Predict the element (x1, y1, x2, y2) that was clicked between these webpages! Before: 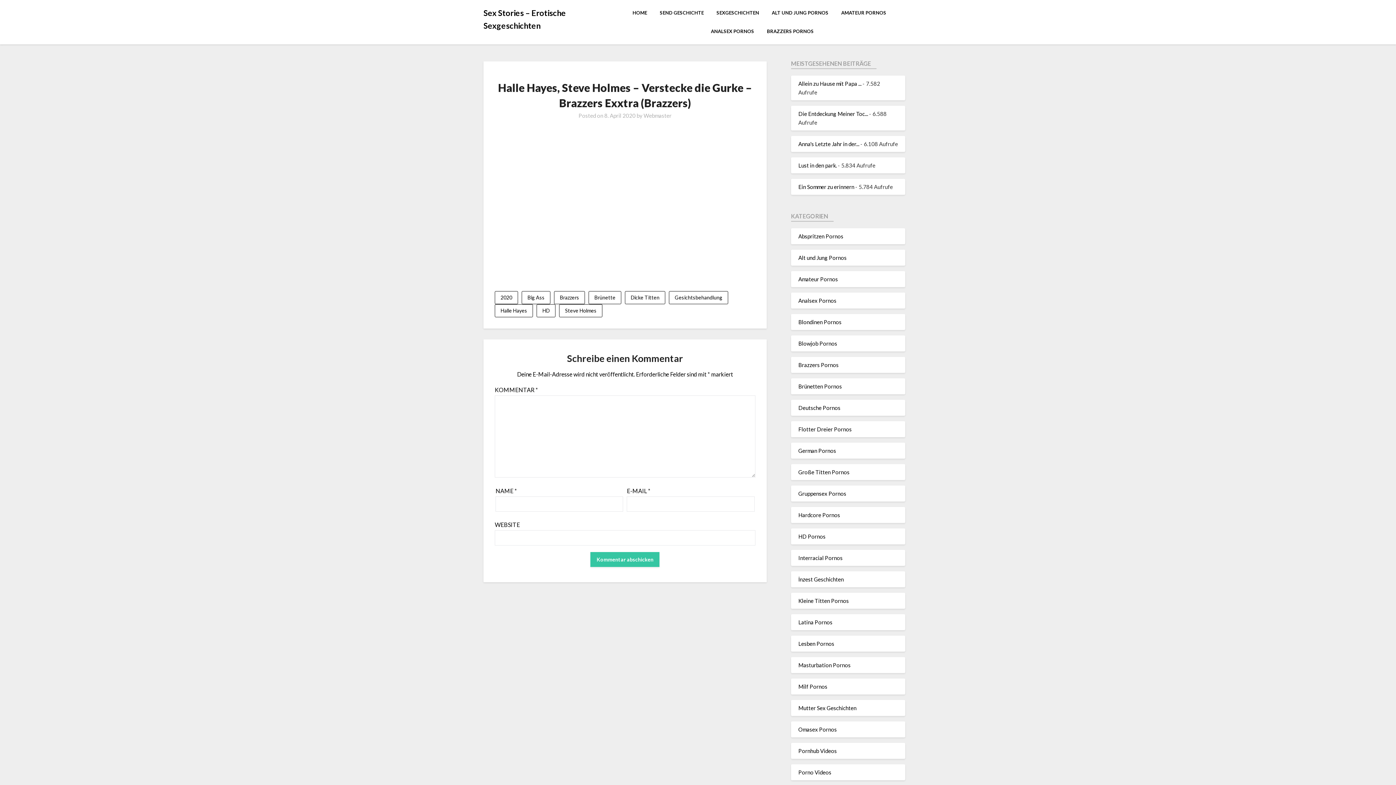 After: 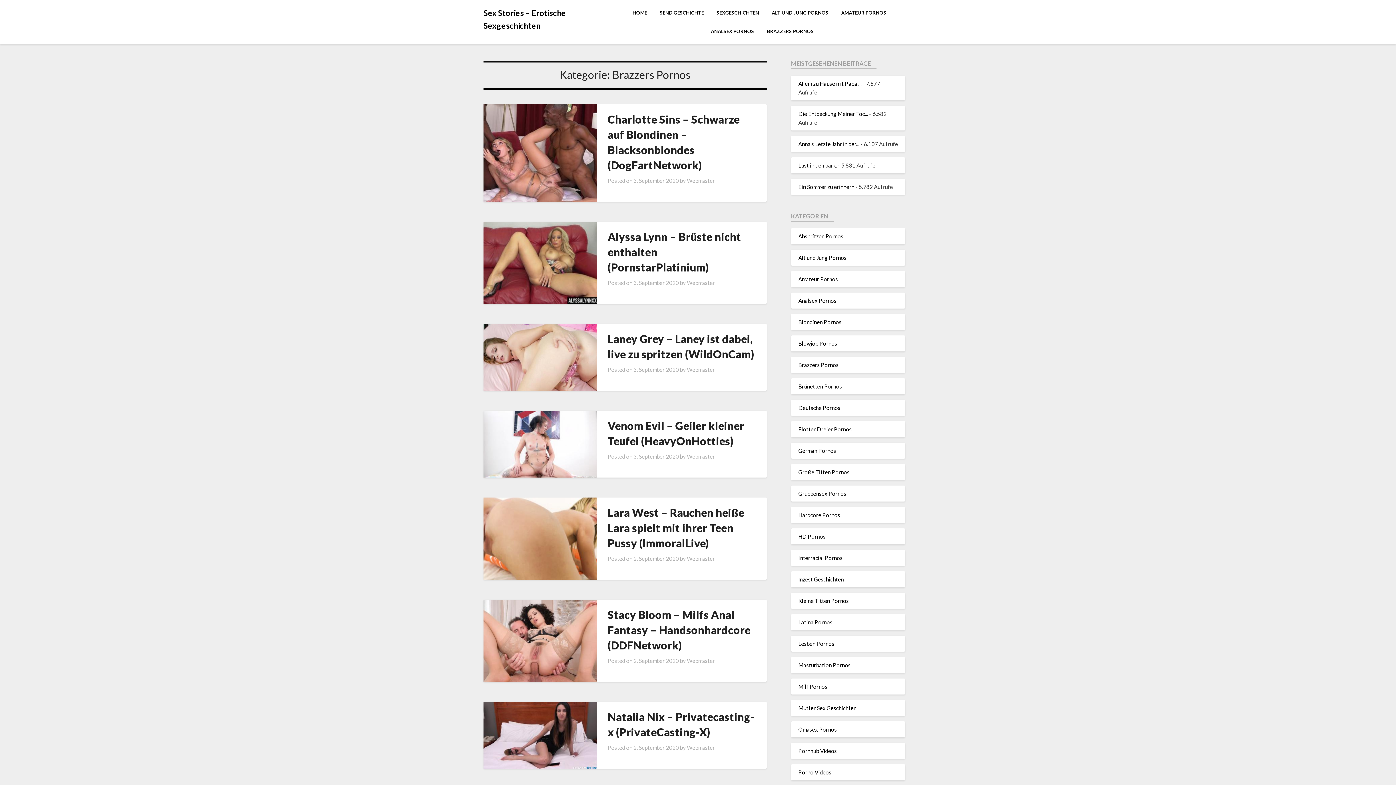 Action: bbox: (761, 22, 819, 40) label: BRAZZERS PORNOS